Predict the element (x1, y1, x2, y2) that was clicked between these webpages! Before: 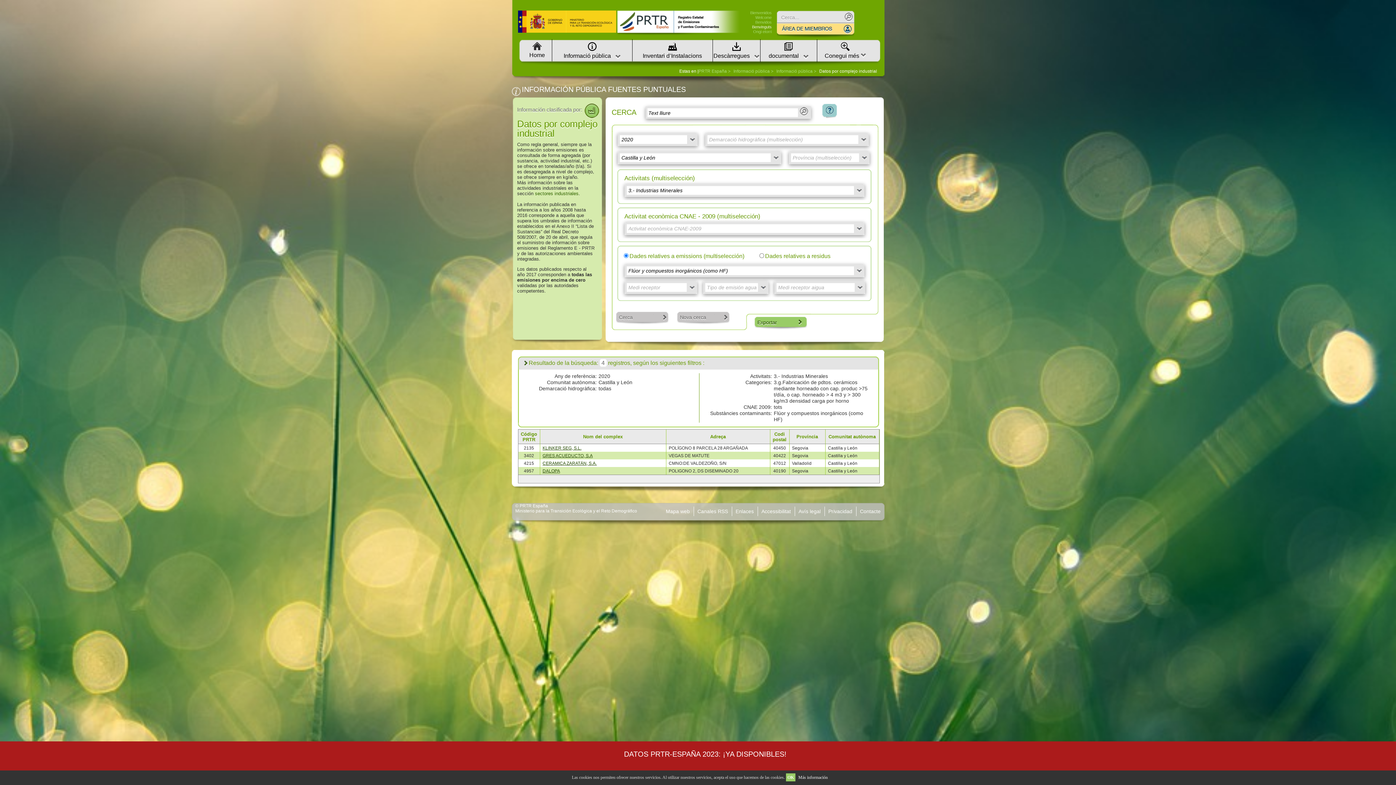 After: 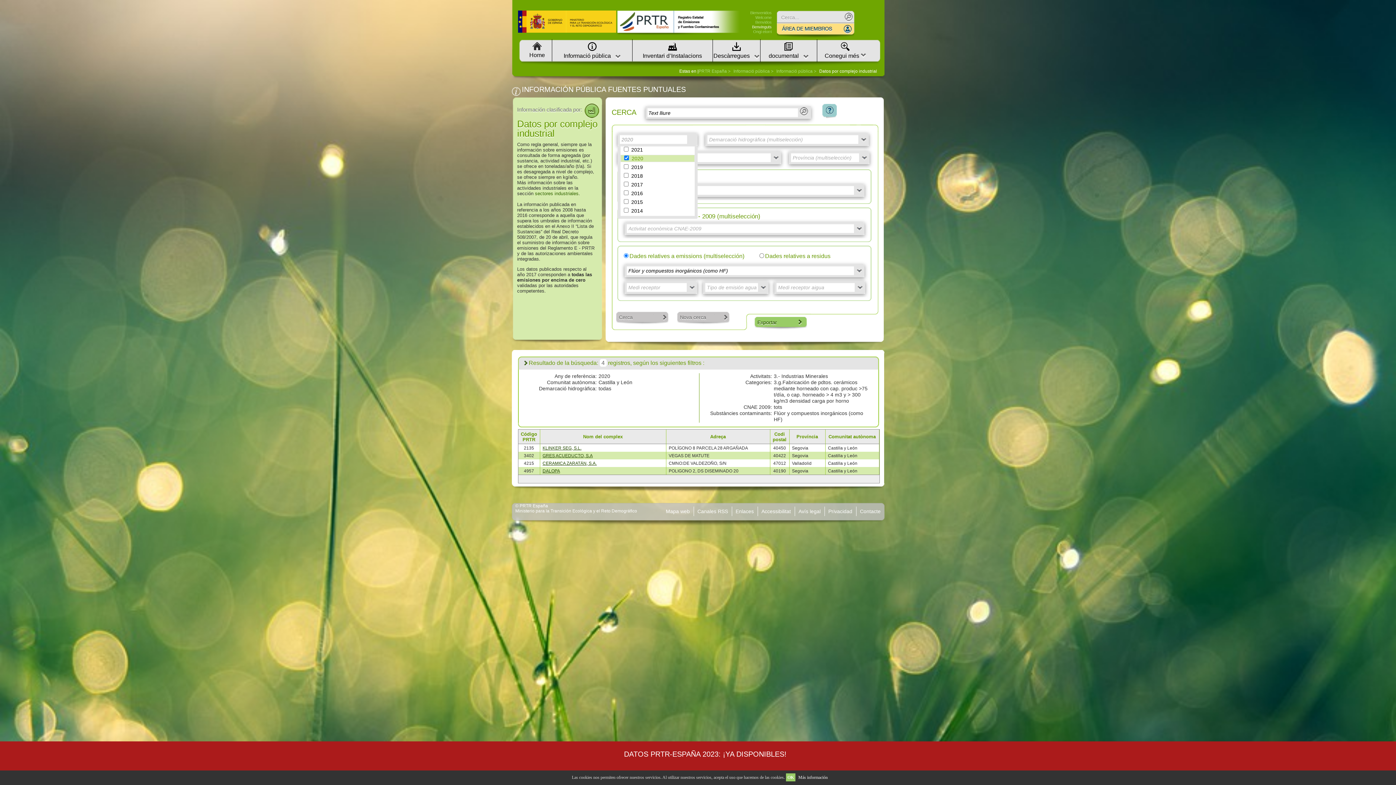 Action: bbox: (688, 136, 695, 143) label: select